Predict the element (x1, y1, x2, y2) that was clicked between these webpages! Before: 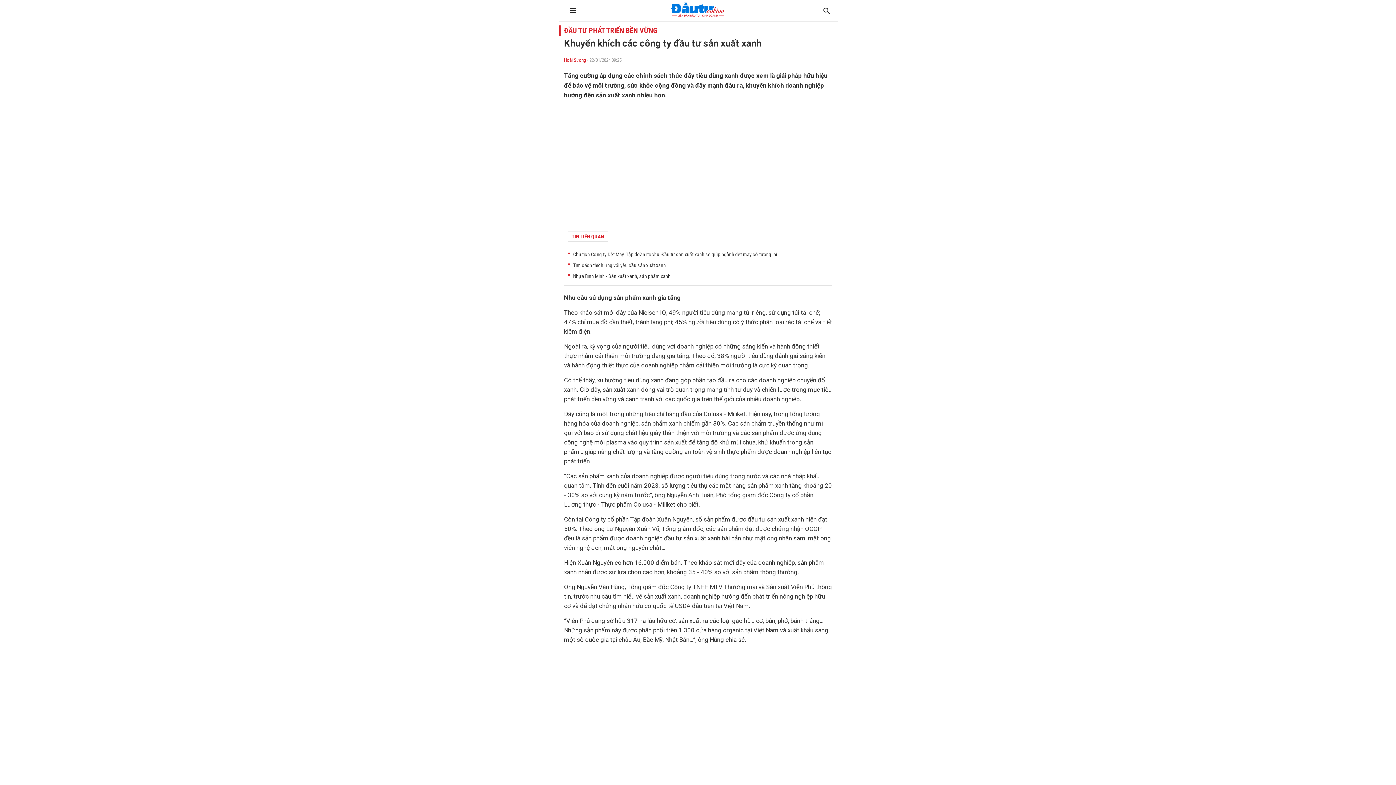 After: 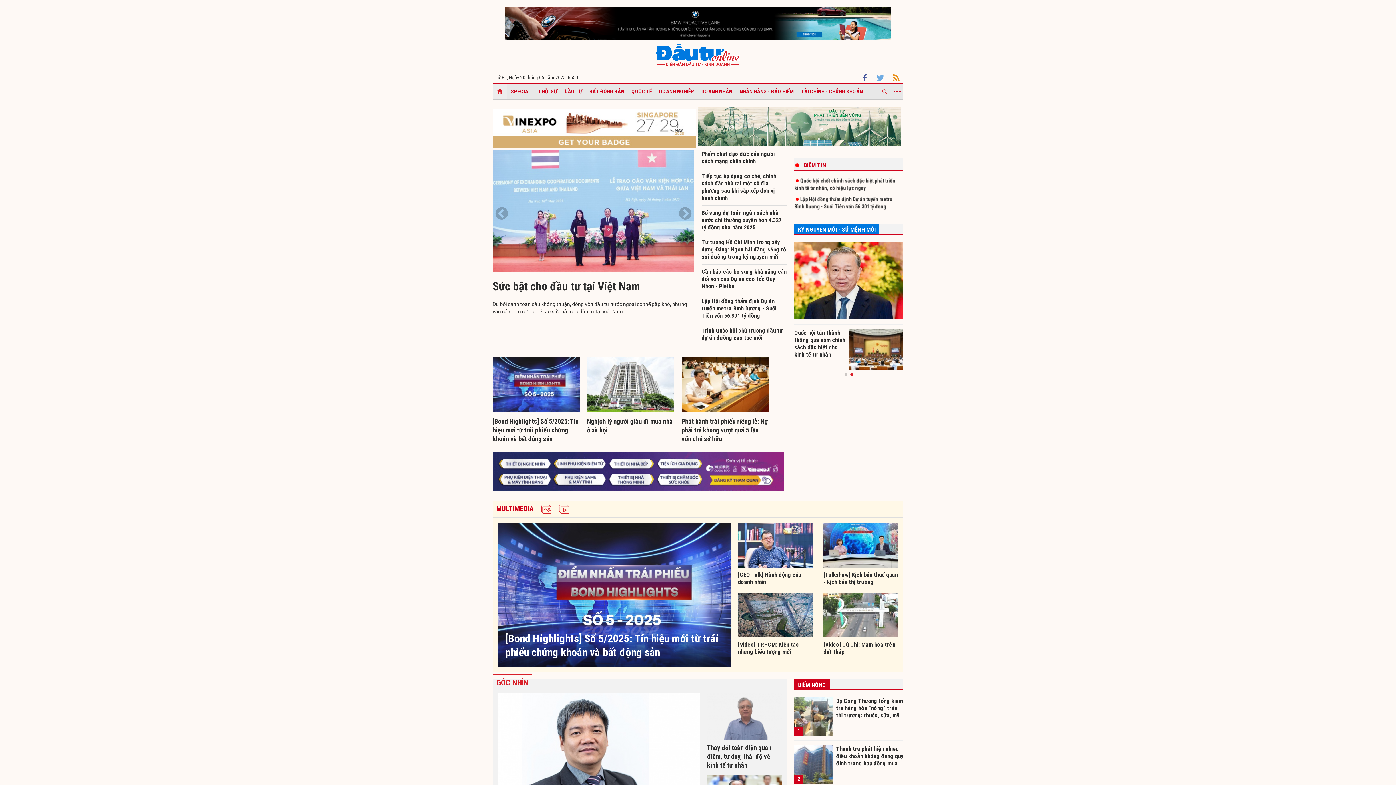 Action: bbox: (671, 2, 725, 17)